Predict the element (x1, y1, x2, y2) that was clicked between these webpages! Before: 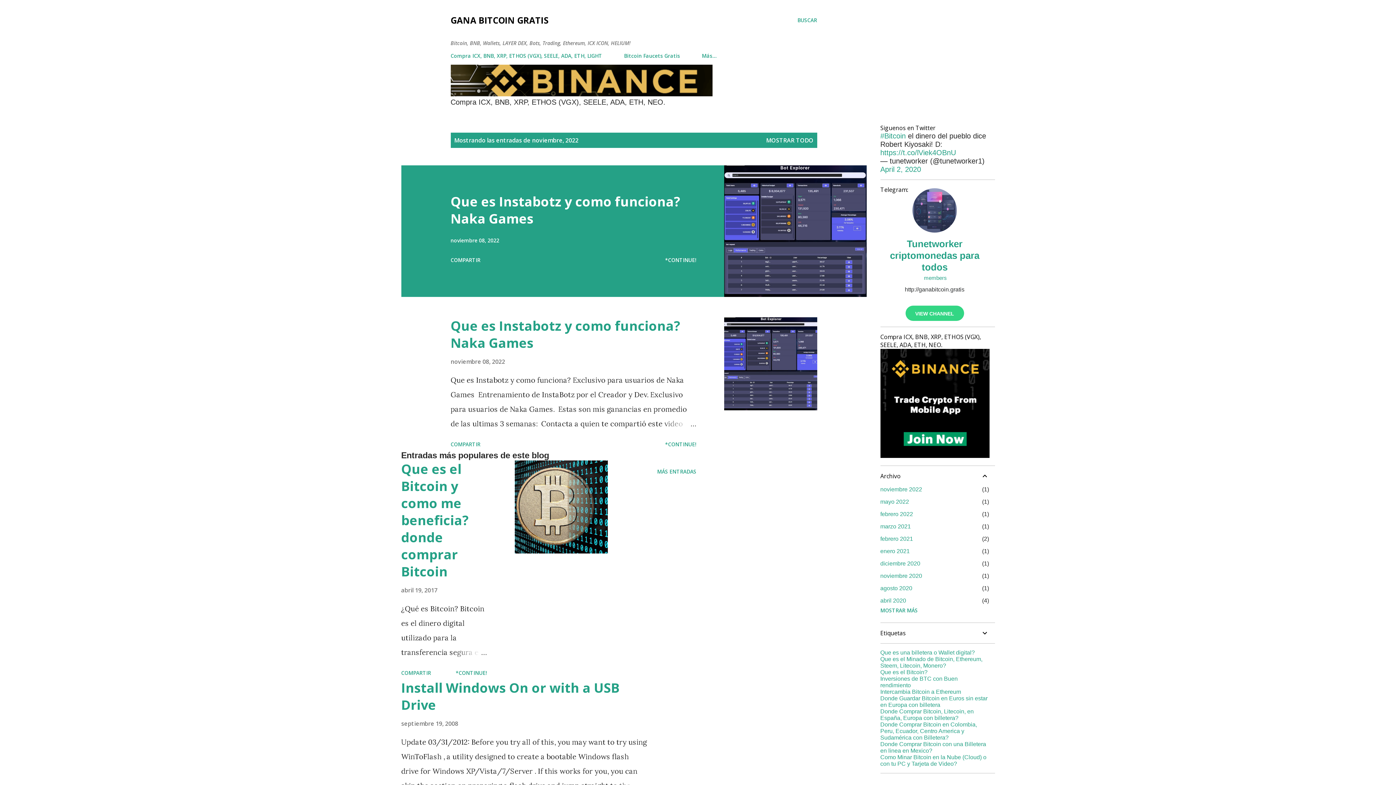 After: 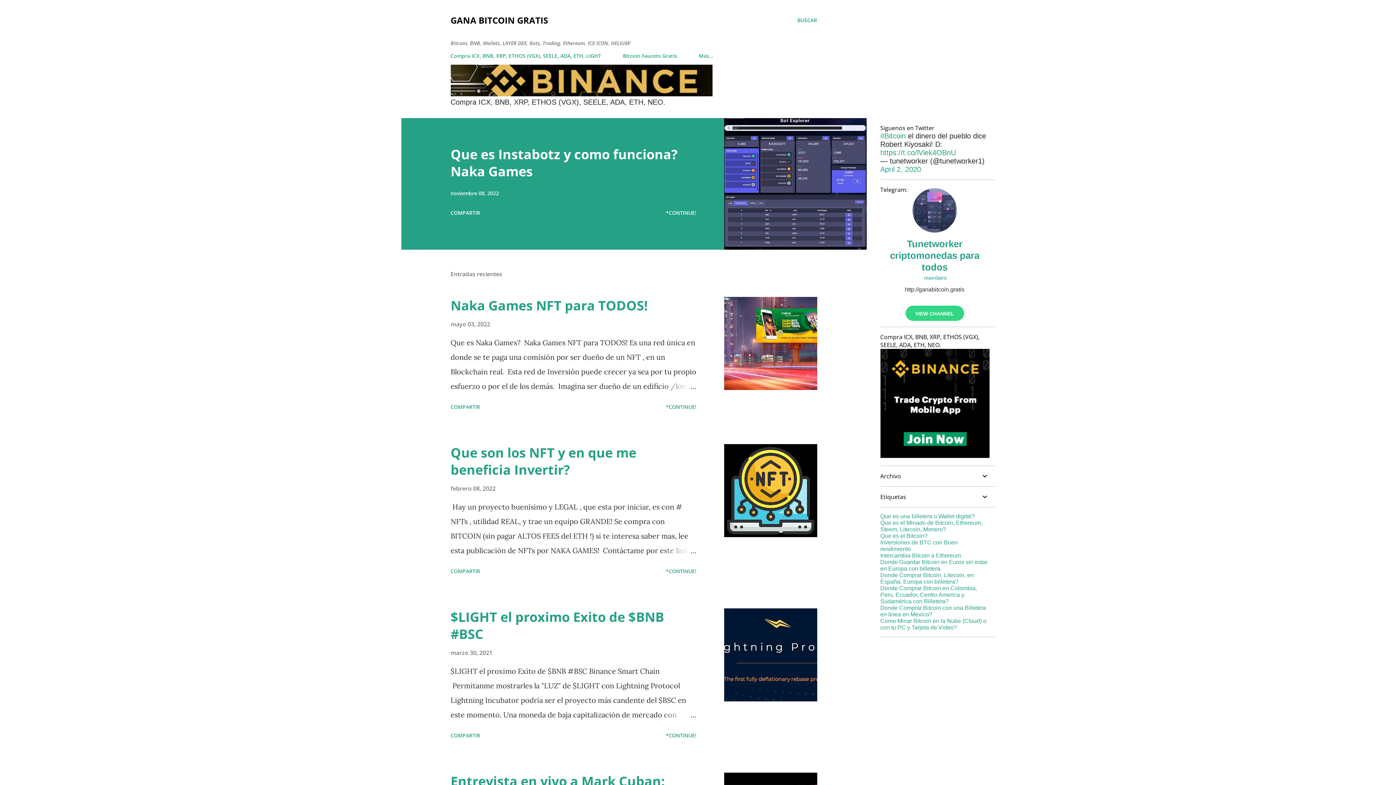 Action: label: GANA BITCOIN GRATIS bbox: (450, 14, 548, 26)